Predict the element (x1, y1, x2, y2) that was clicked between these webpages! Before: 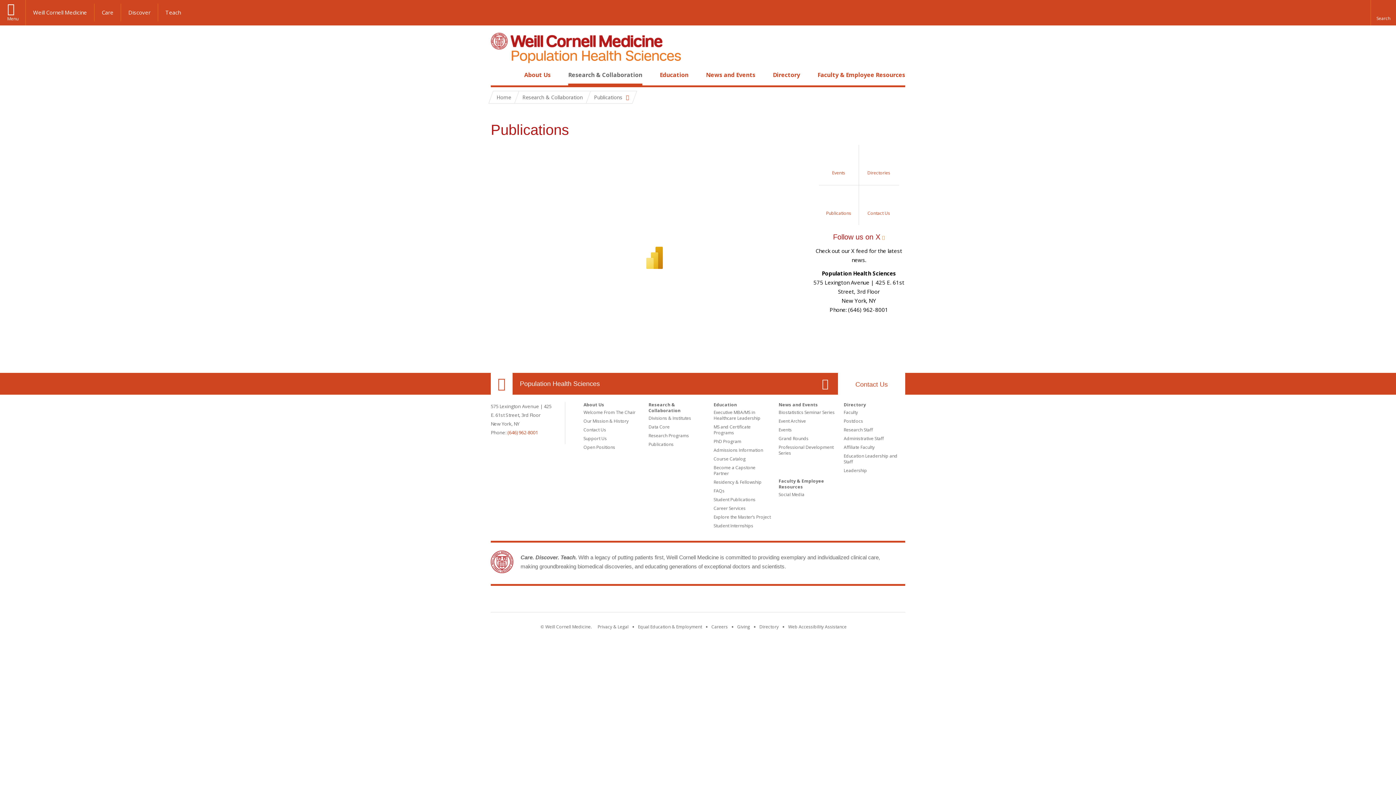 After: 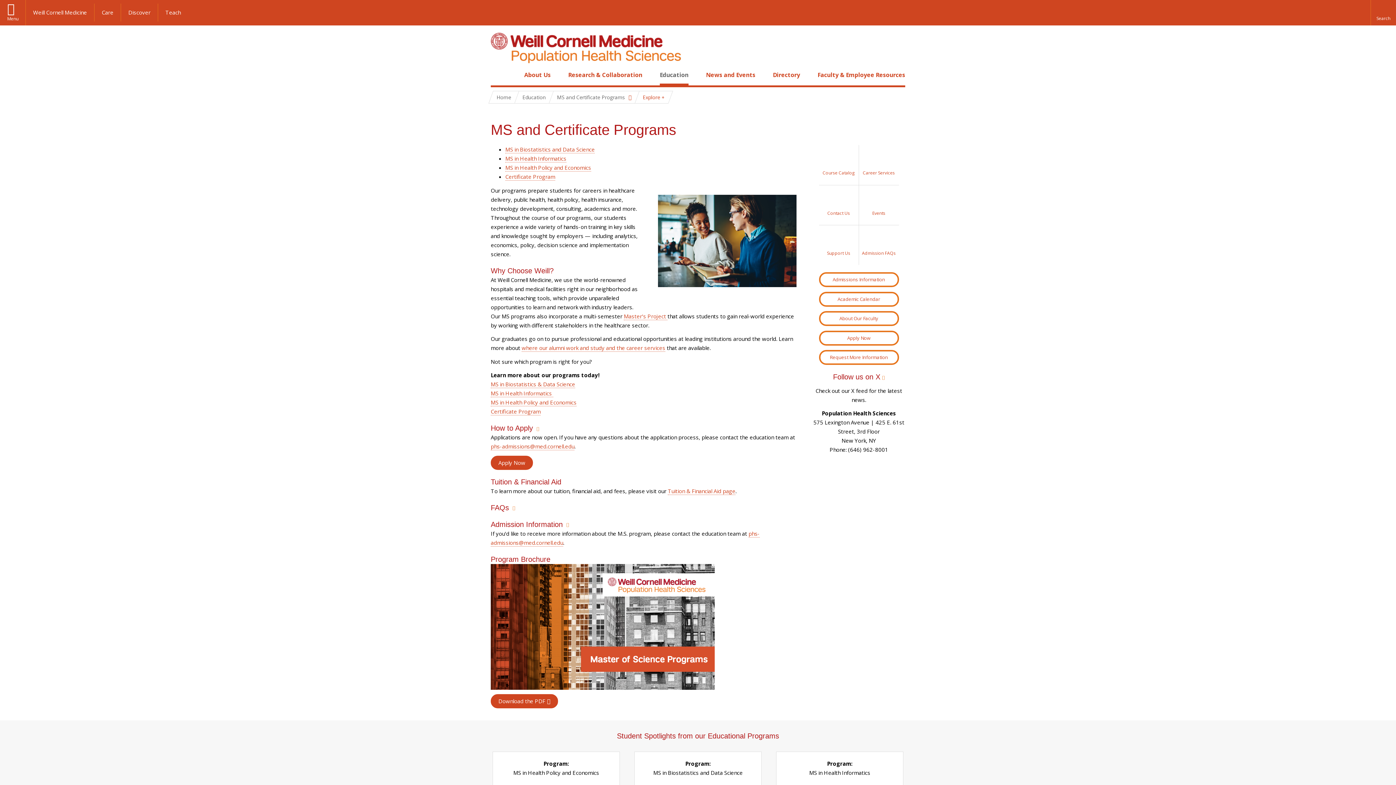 Action: label: MS and Certificate Programs bbox: (713, 424, 750, 436)